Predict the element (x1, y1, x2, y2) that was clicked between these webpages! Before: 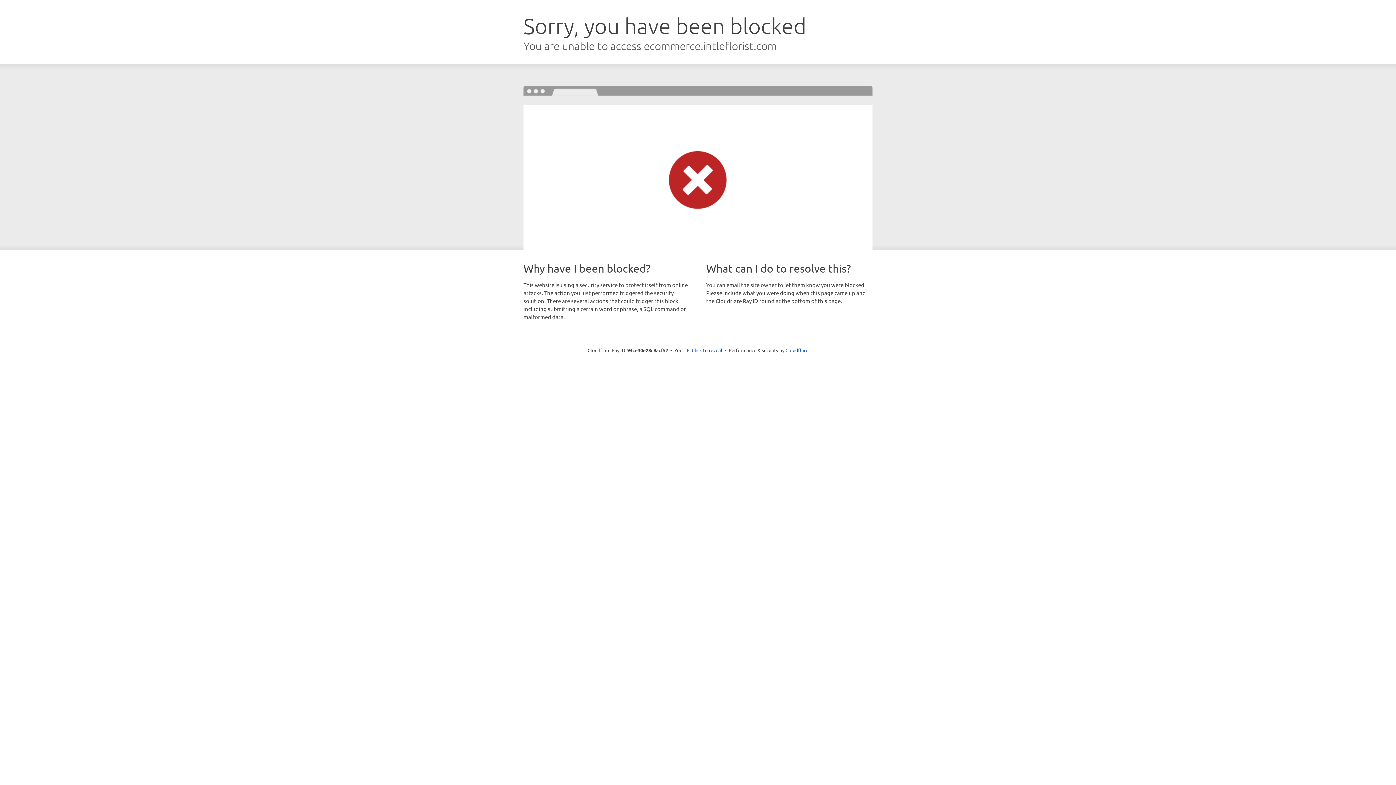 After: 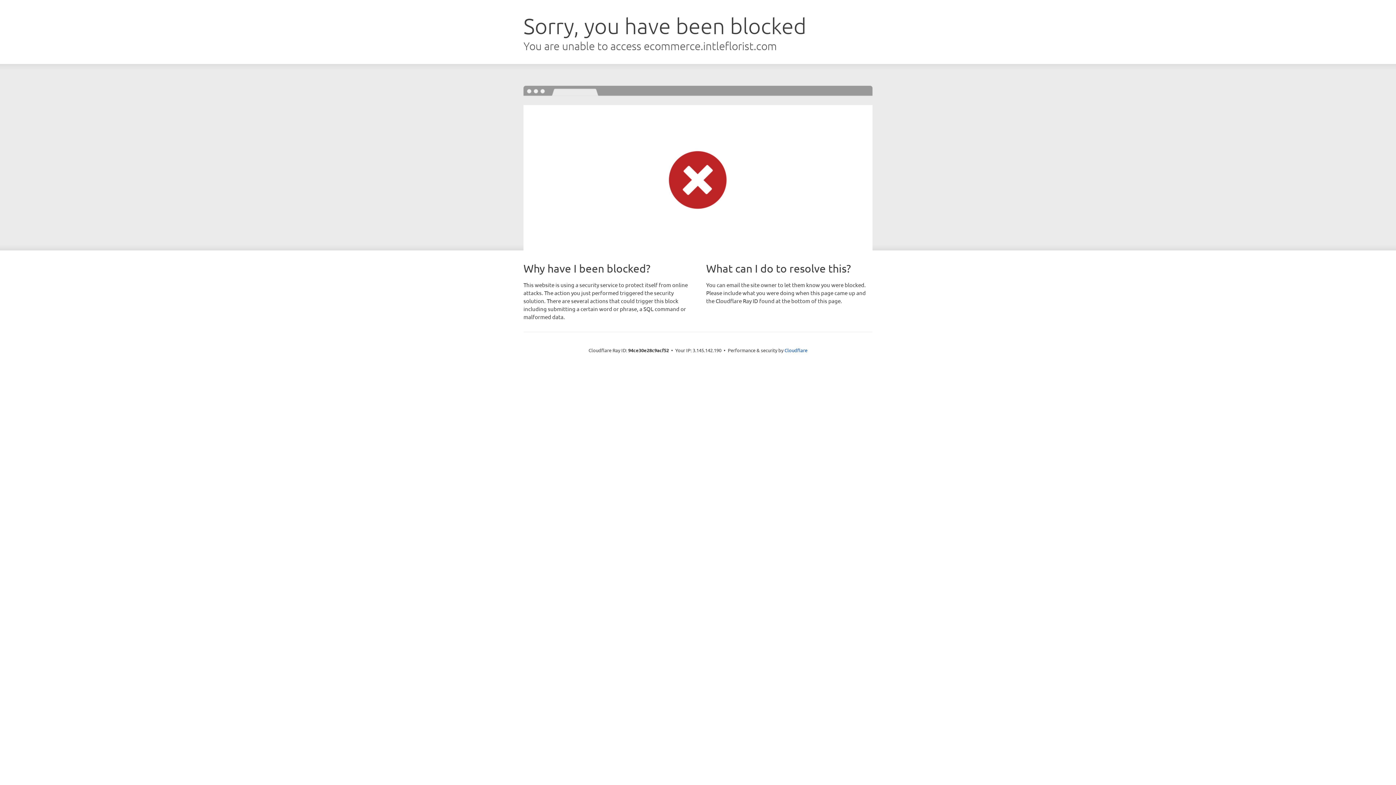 Action: bbox: (692, 346, 722, 353) label: Click to reveal